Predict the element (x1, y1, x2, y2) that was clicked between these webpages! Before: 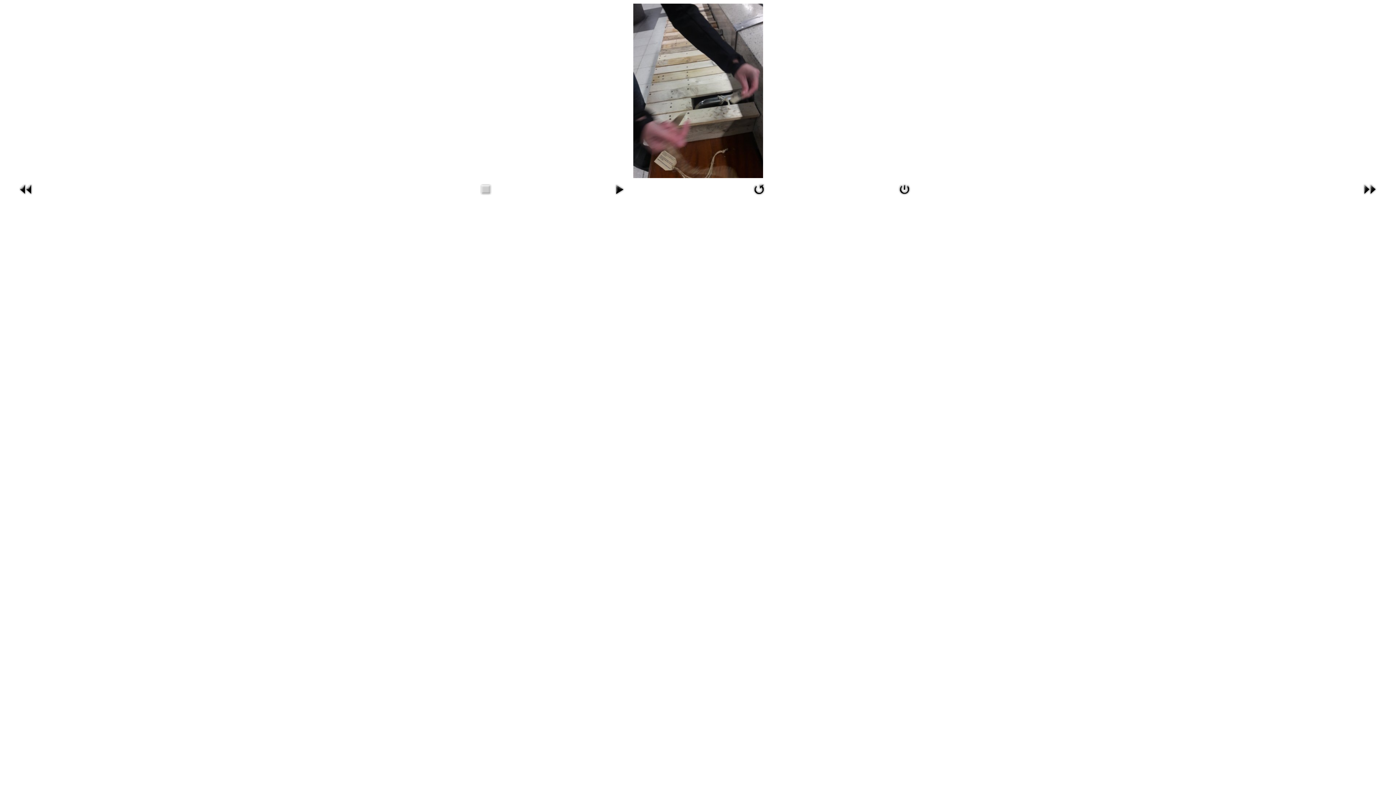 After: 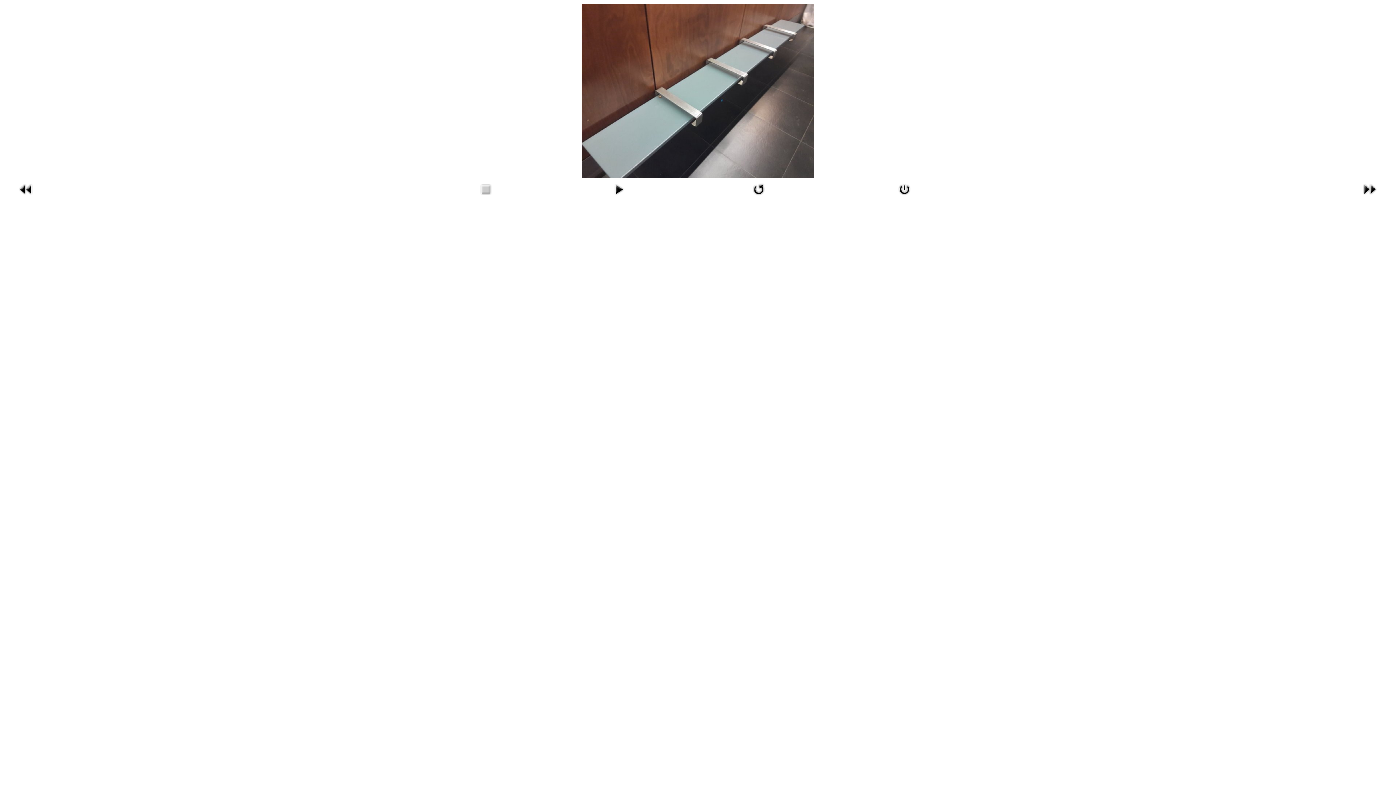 Action: bbox: (1361, 193, 1378, 199)